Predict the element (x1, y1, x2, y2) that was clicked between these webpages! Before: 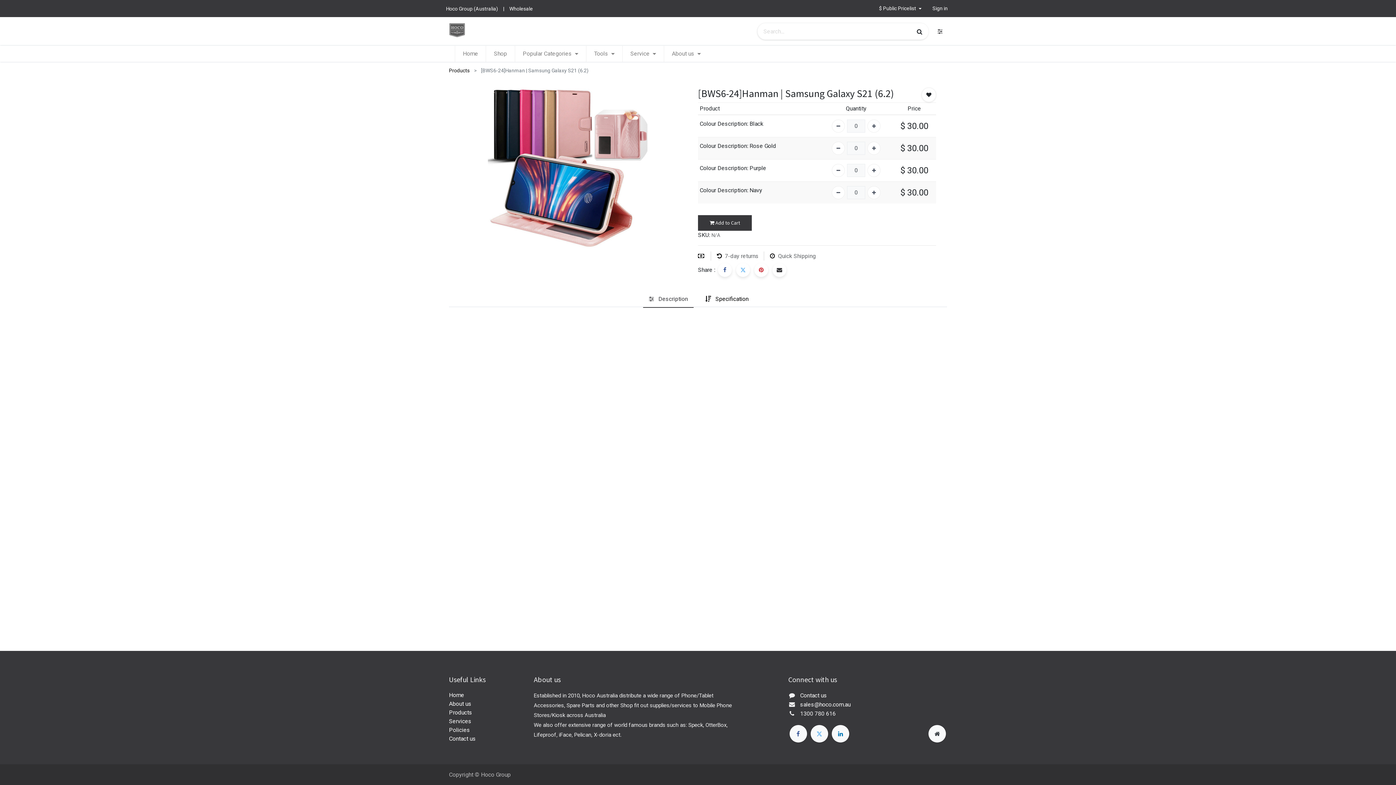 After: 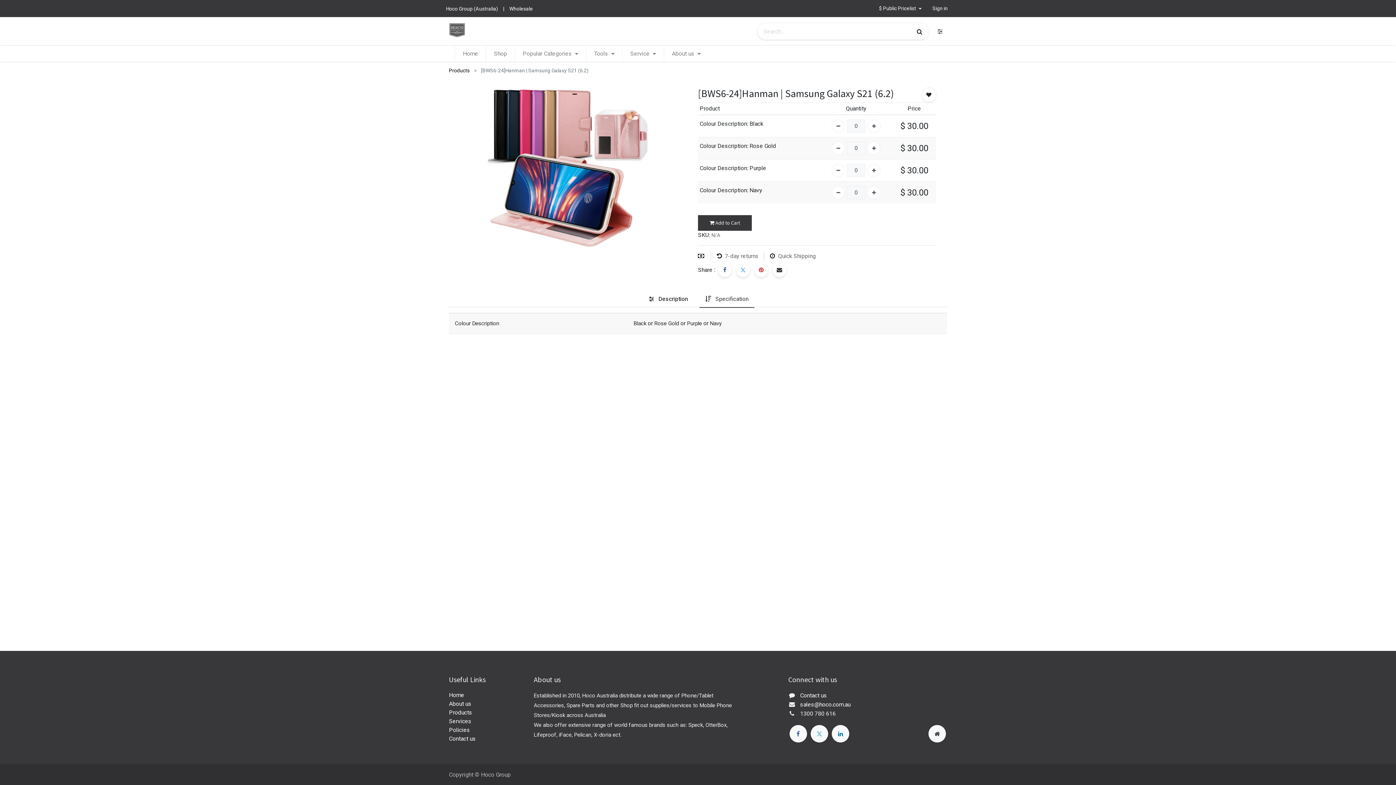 Action: label:  Specification bbox: (699, 291, 754, 307)